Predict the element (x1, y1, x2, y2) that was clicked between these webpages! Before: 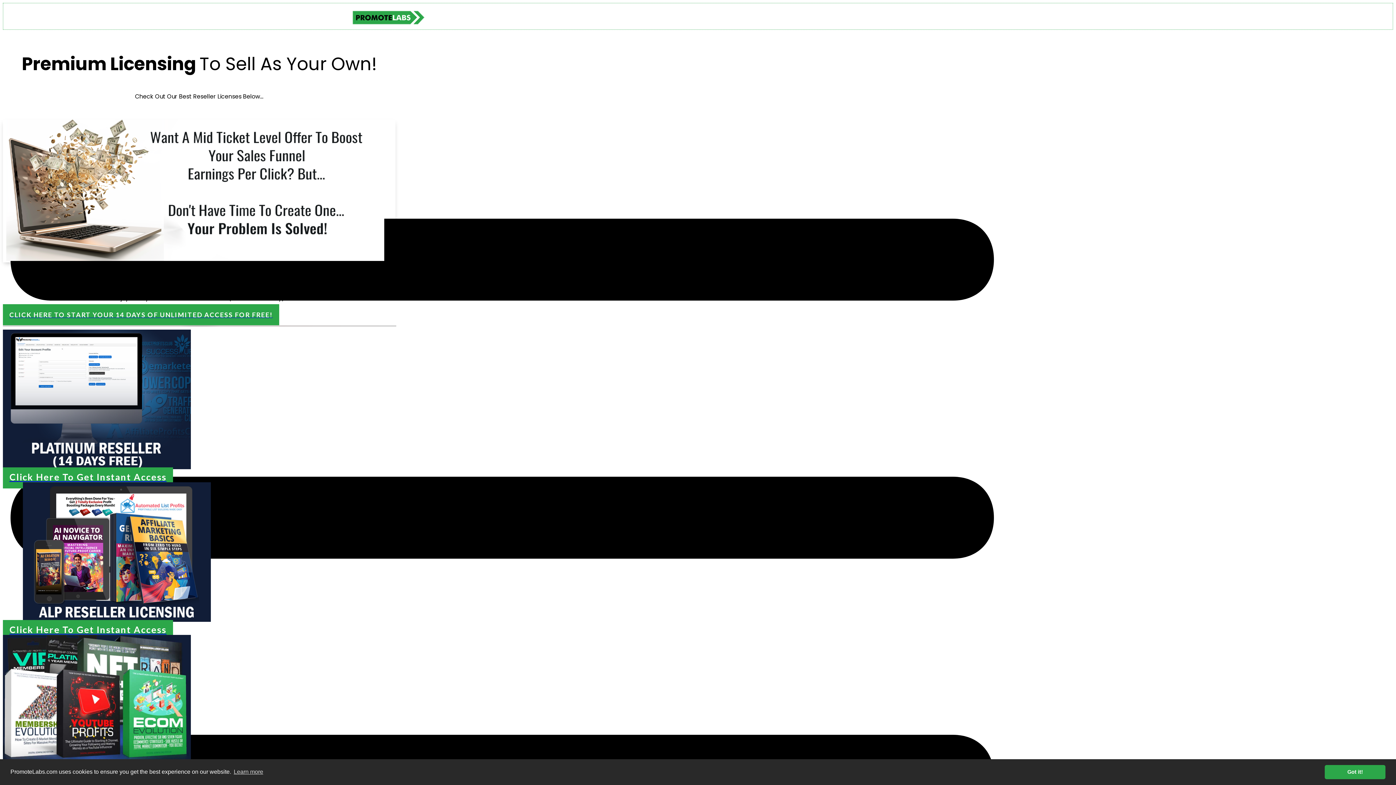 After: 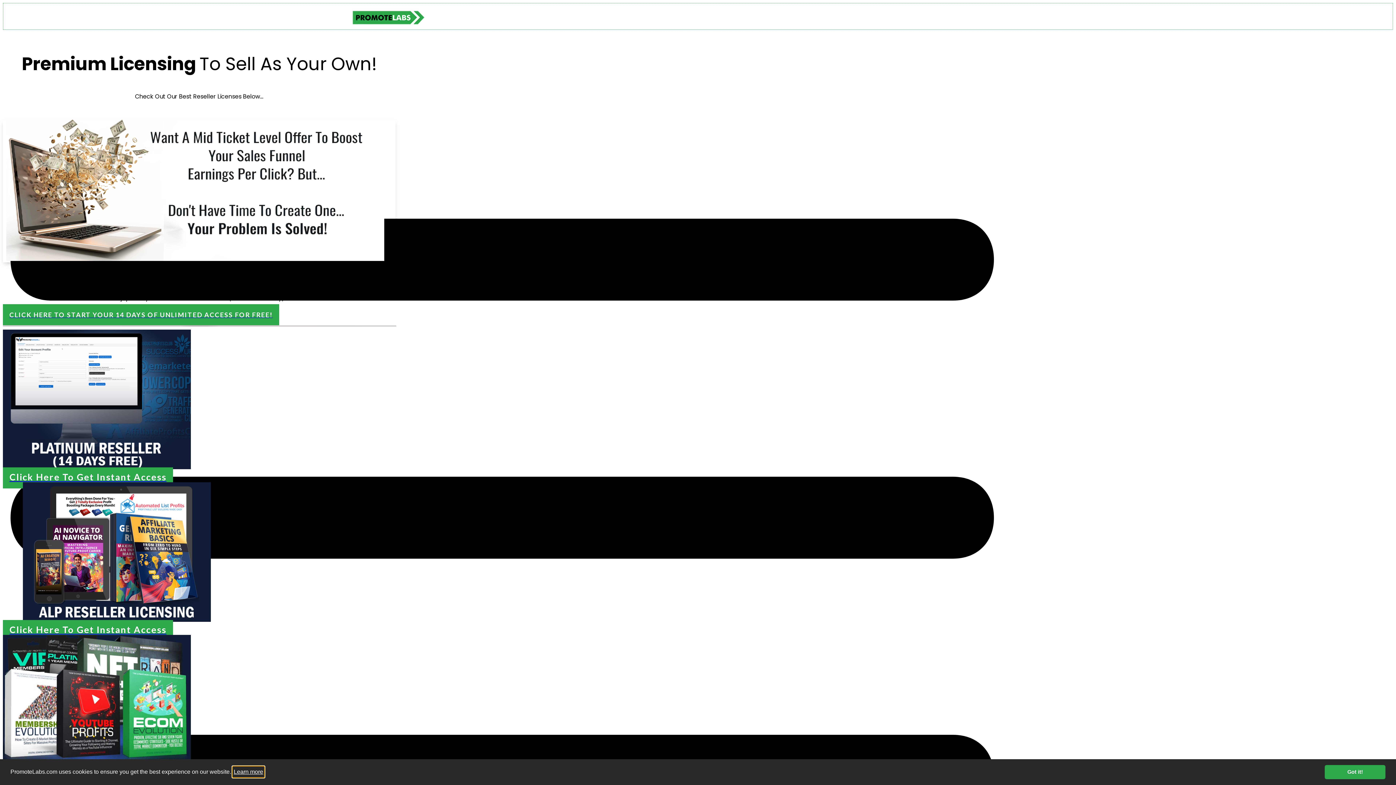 Action: bbox: (232, 766, 264, 777) label: learn more about cookies